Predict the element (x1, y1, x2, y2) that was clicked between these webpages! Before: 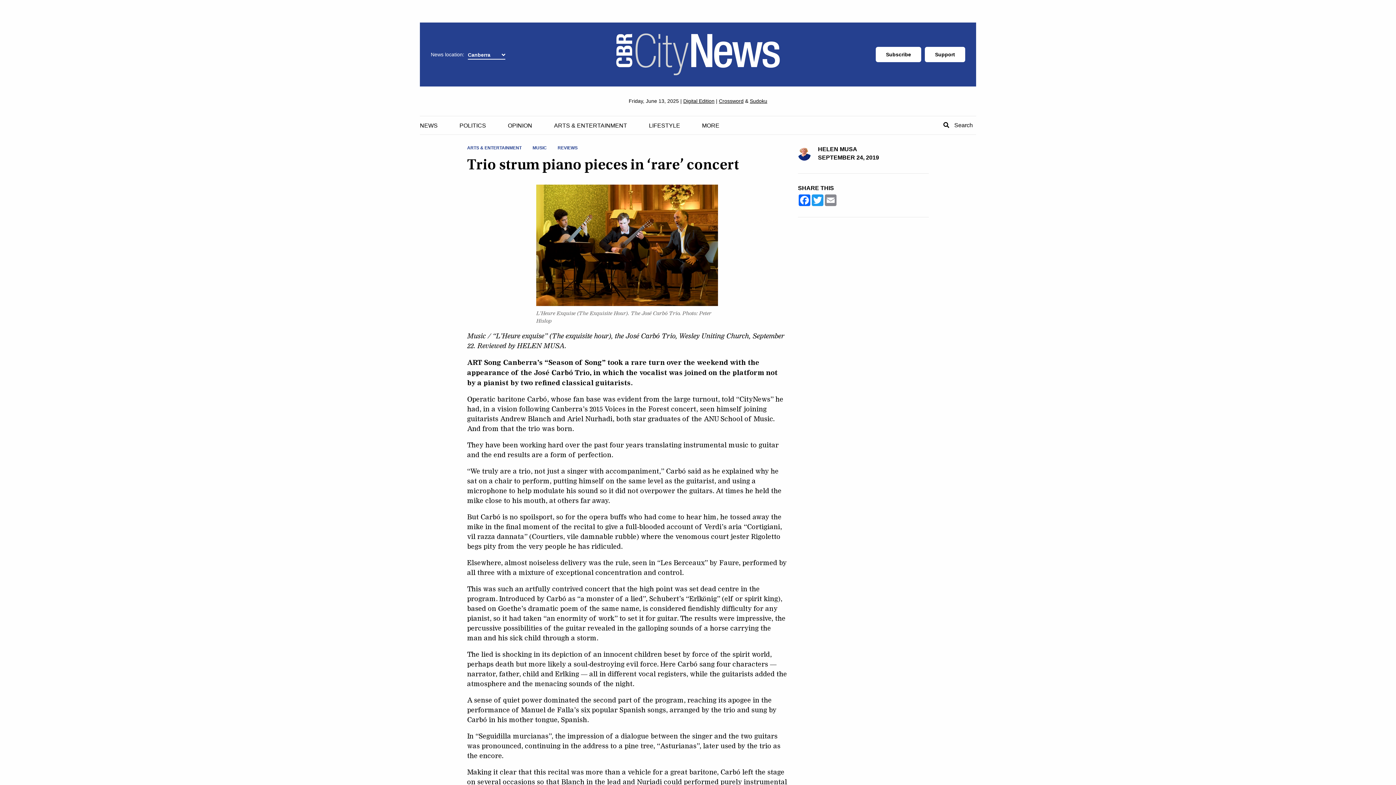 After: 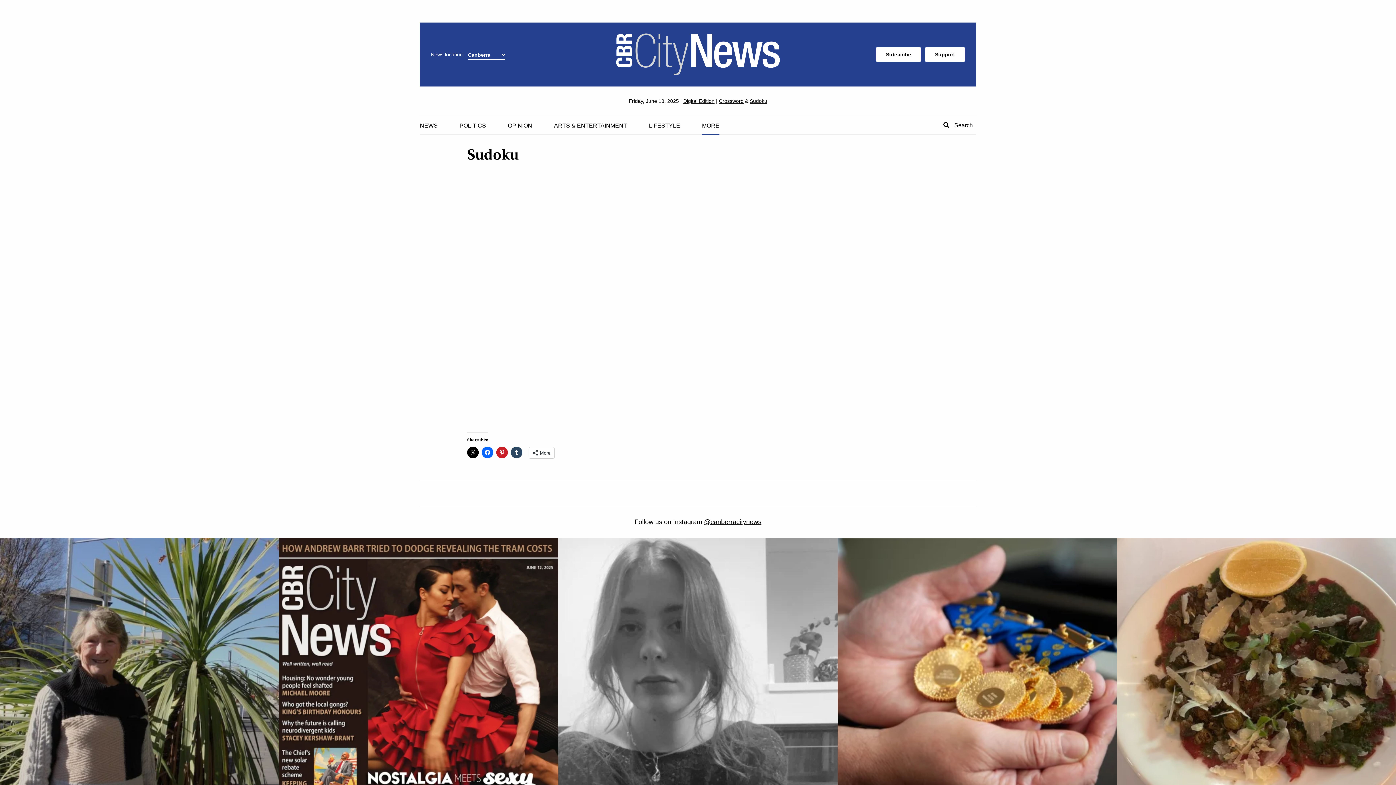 Action: label: Sudoku bbox: (750, 98, 767, 104)